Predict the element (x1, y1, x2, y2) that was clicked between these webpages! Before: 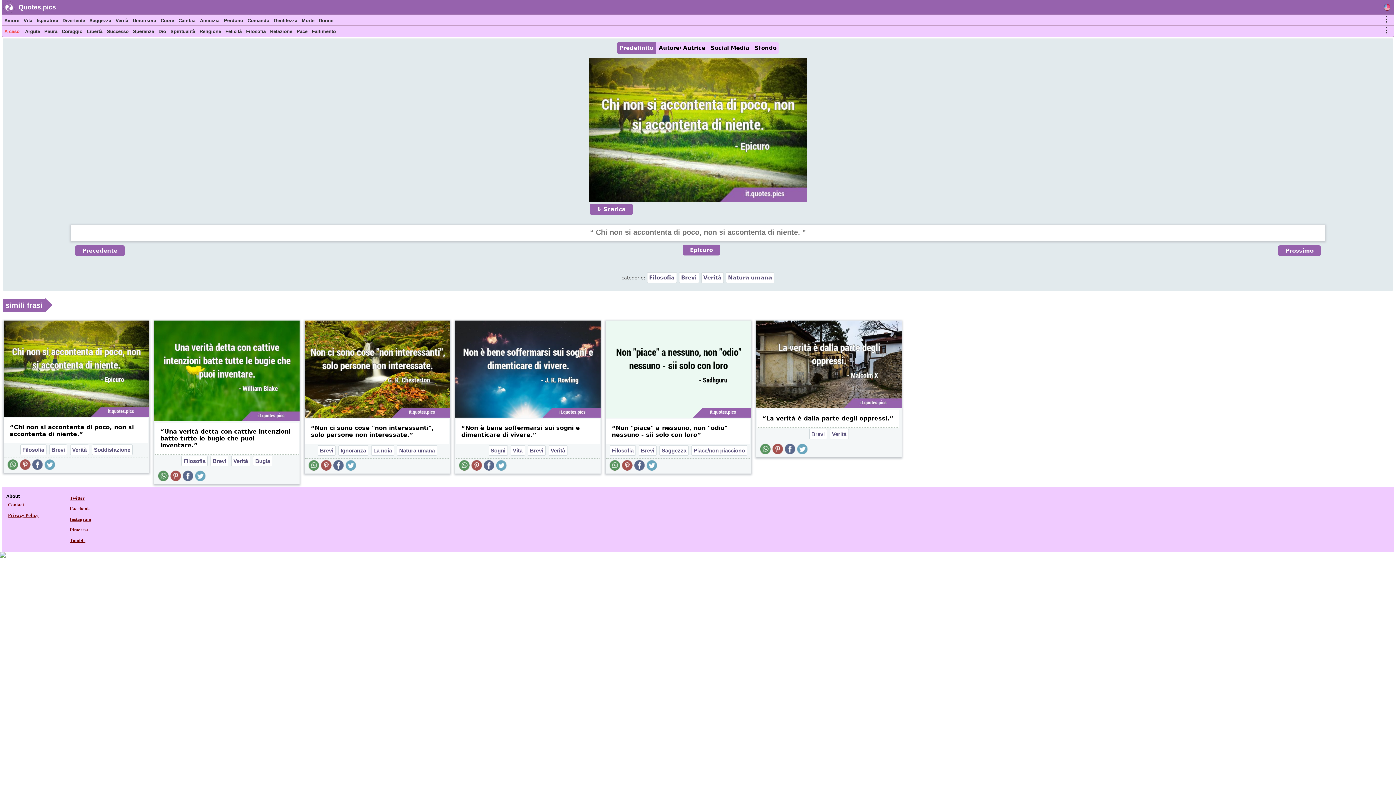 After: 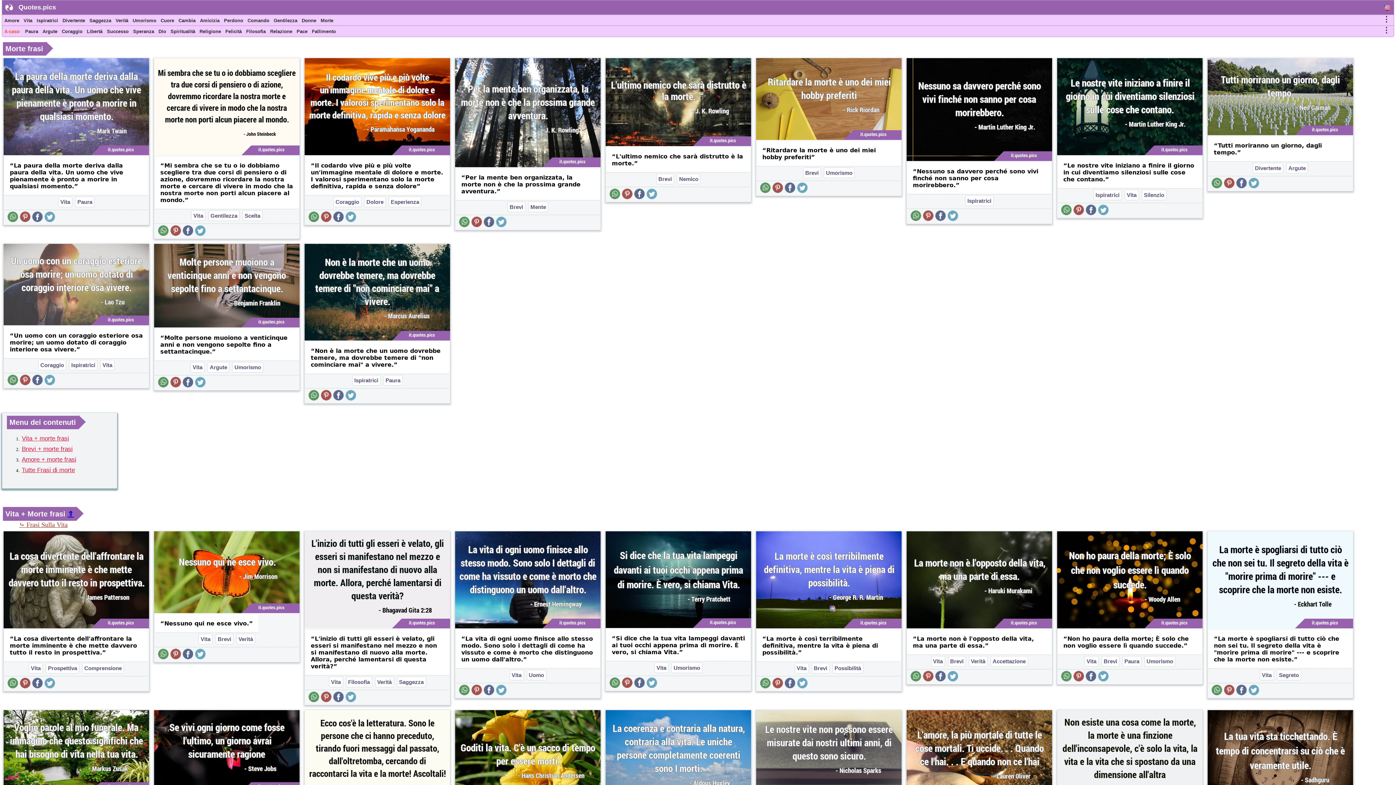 Action: bbox: (301, 17, 315, 25) label: Morte